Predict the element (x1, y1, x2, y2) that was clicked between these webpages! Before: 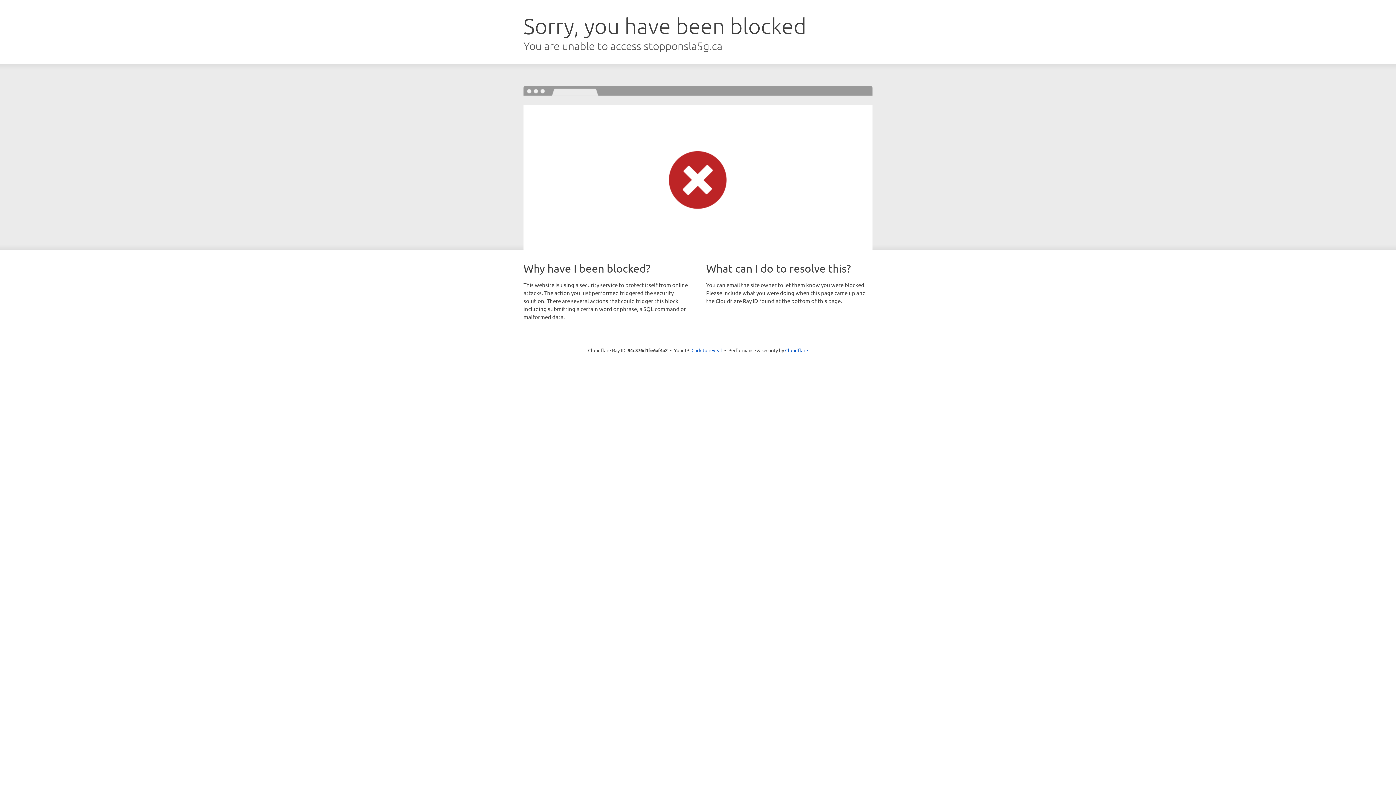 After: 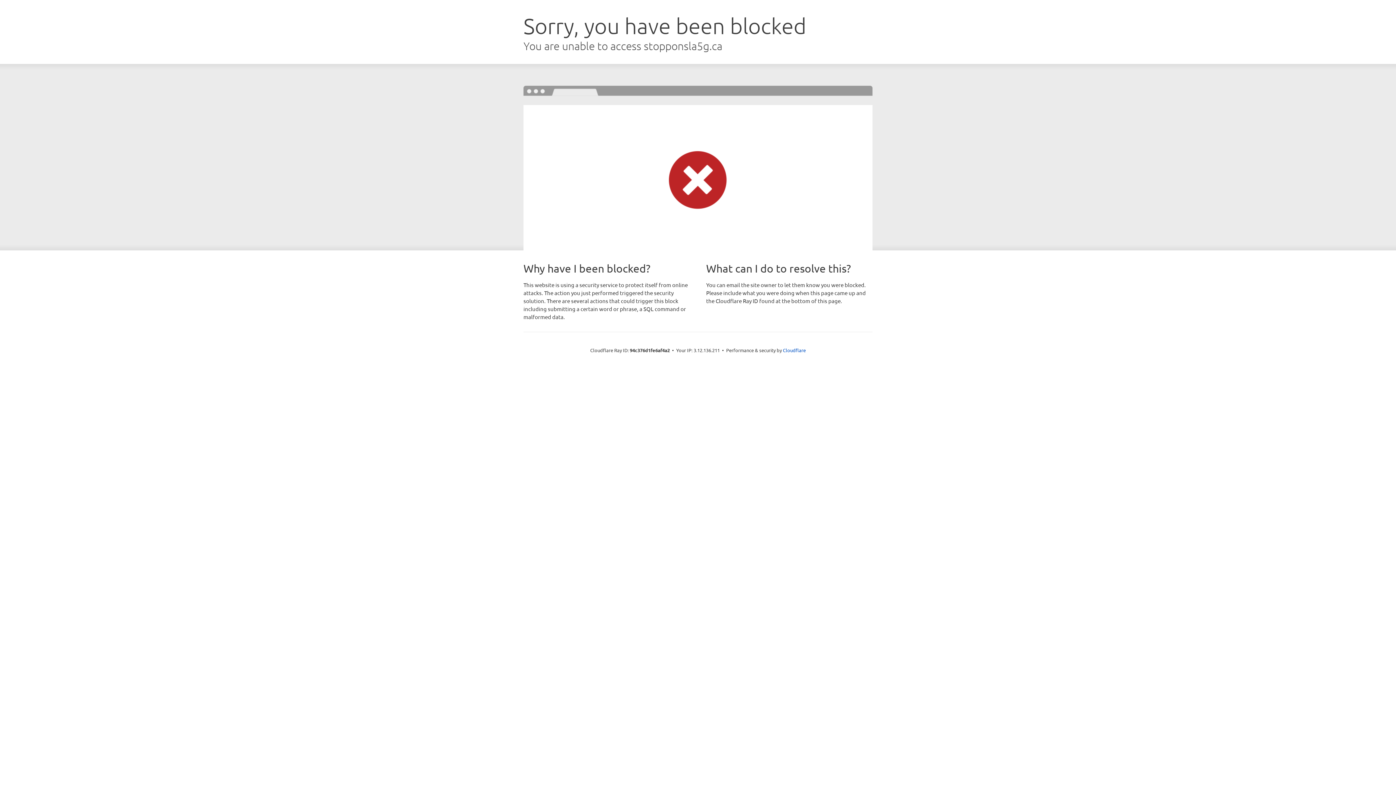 Action: label: Click to reveal bbox: (691, 346, 722, 353)